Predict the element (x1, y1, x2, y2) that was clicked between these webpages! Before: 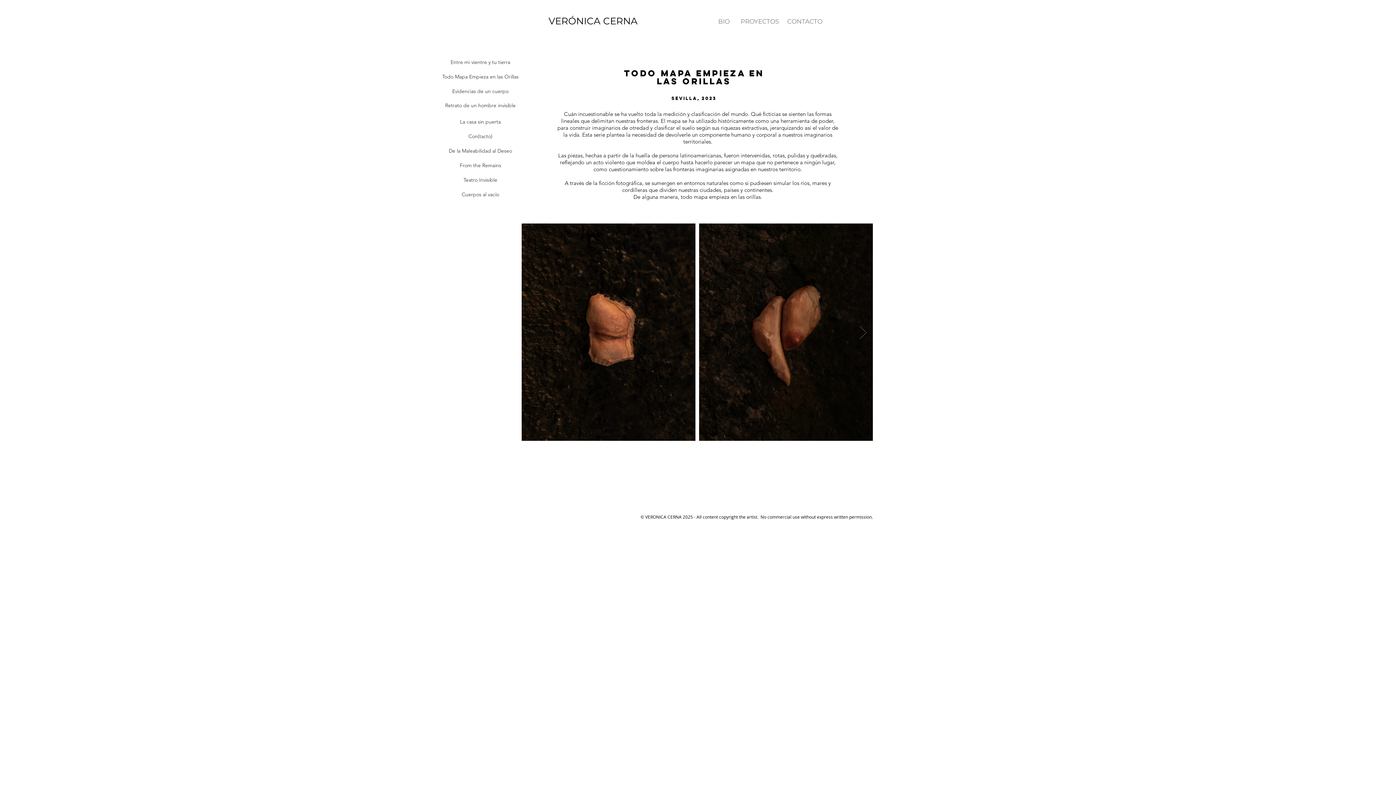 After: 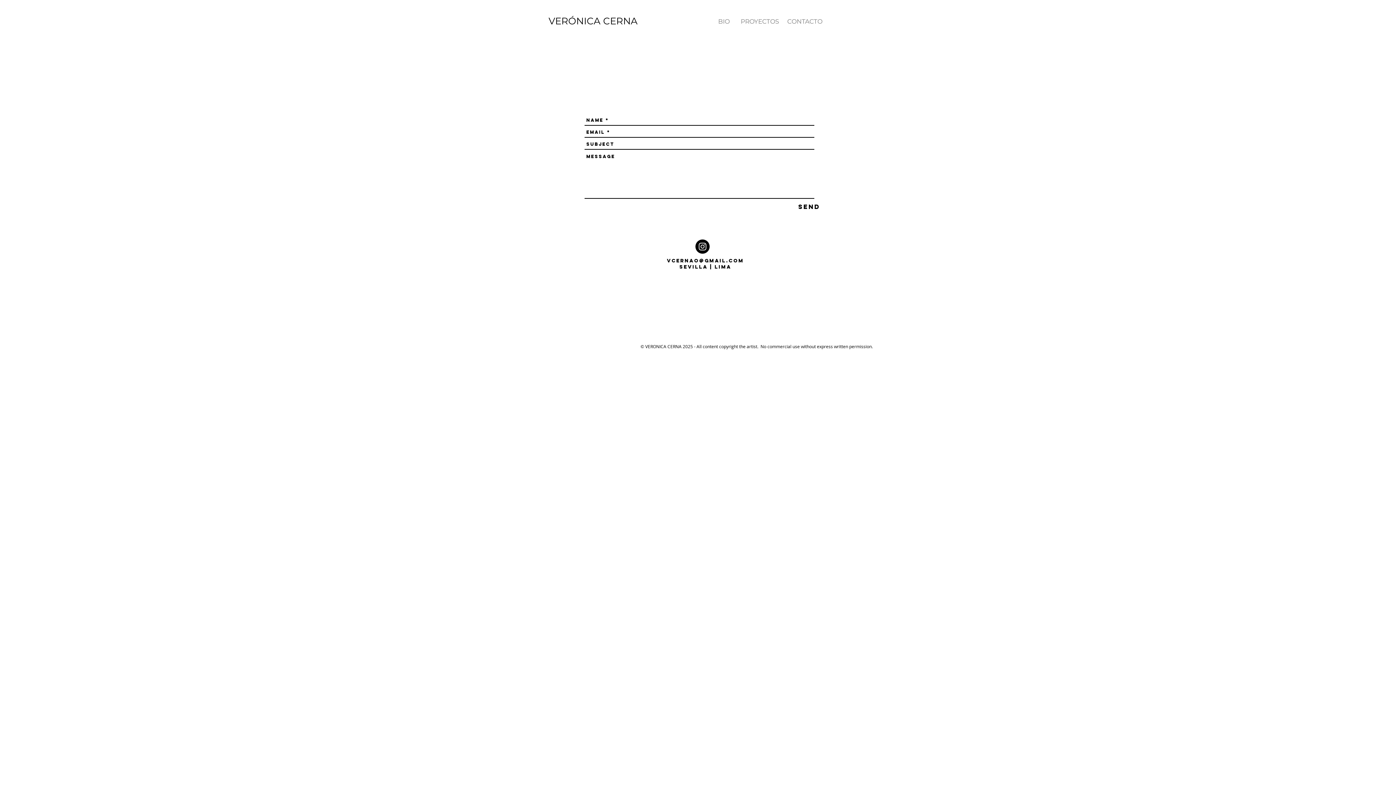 Action: label: CONTACTO bbox: (782, 14, 827, 27)